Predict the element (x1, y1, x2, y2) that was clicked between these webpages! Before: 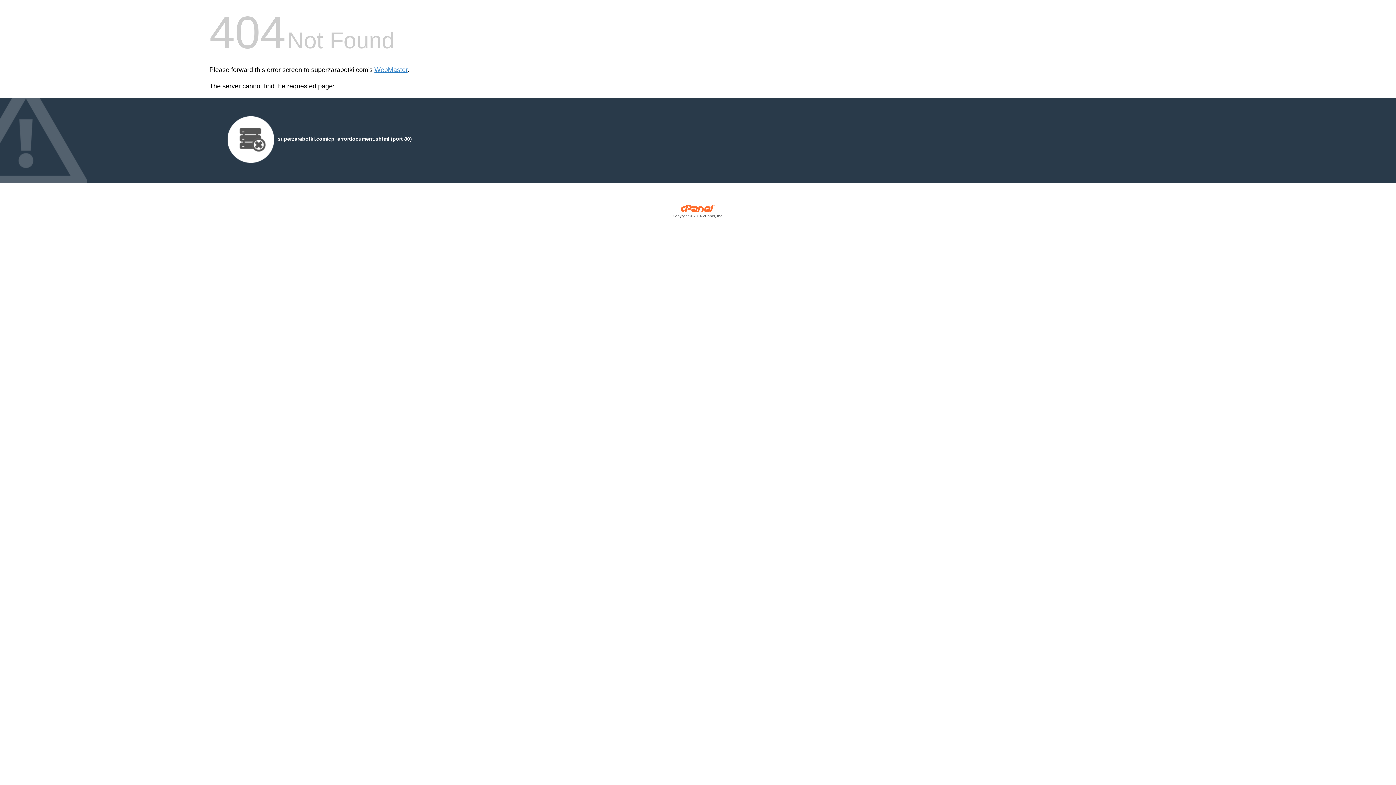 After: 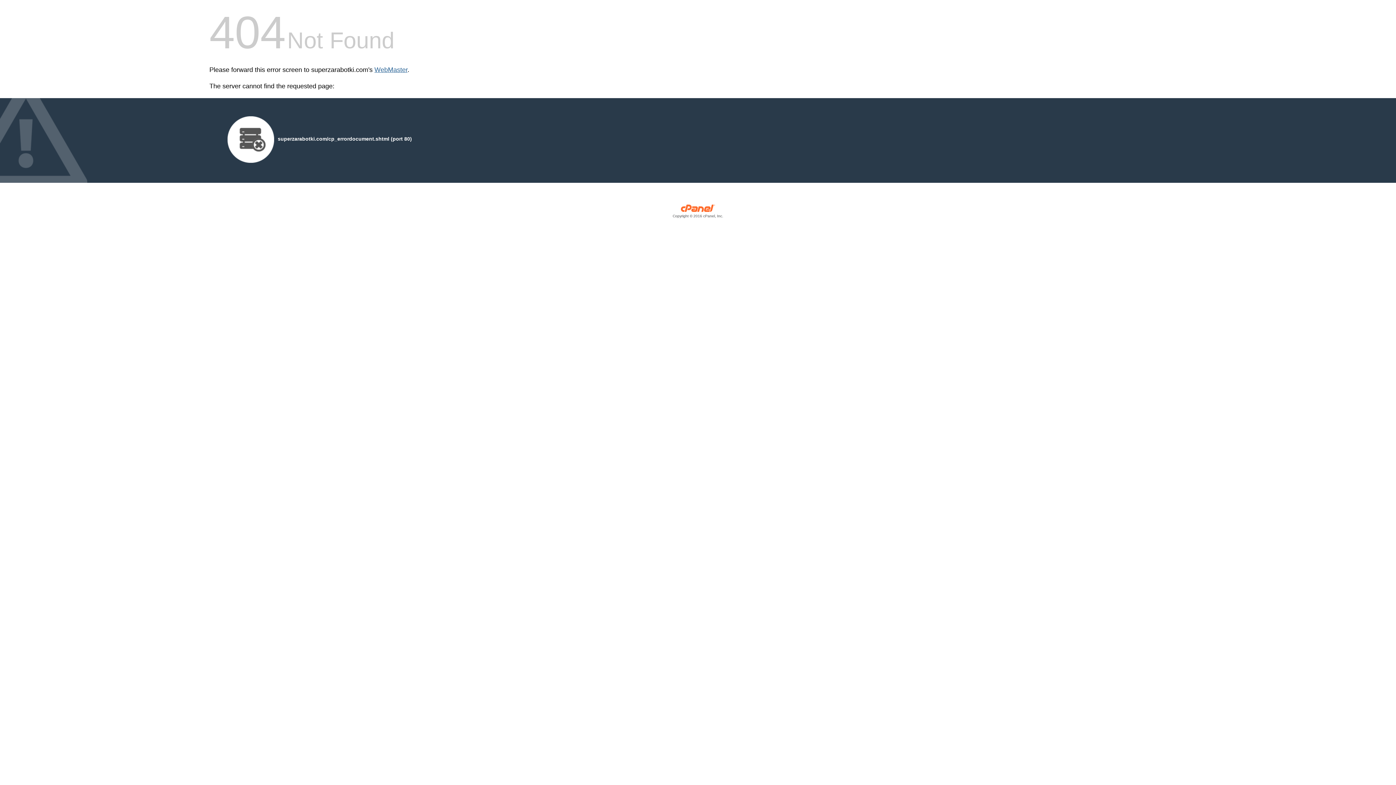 Action: bbox: (374, 66, 407, 73) label: WebMaster